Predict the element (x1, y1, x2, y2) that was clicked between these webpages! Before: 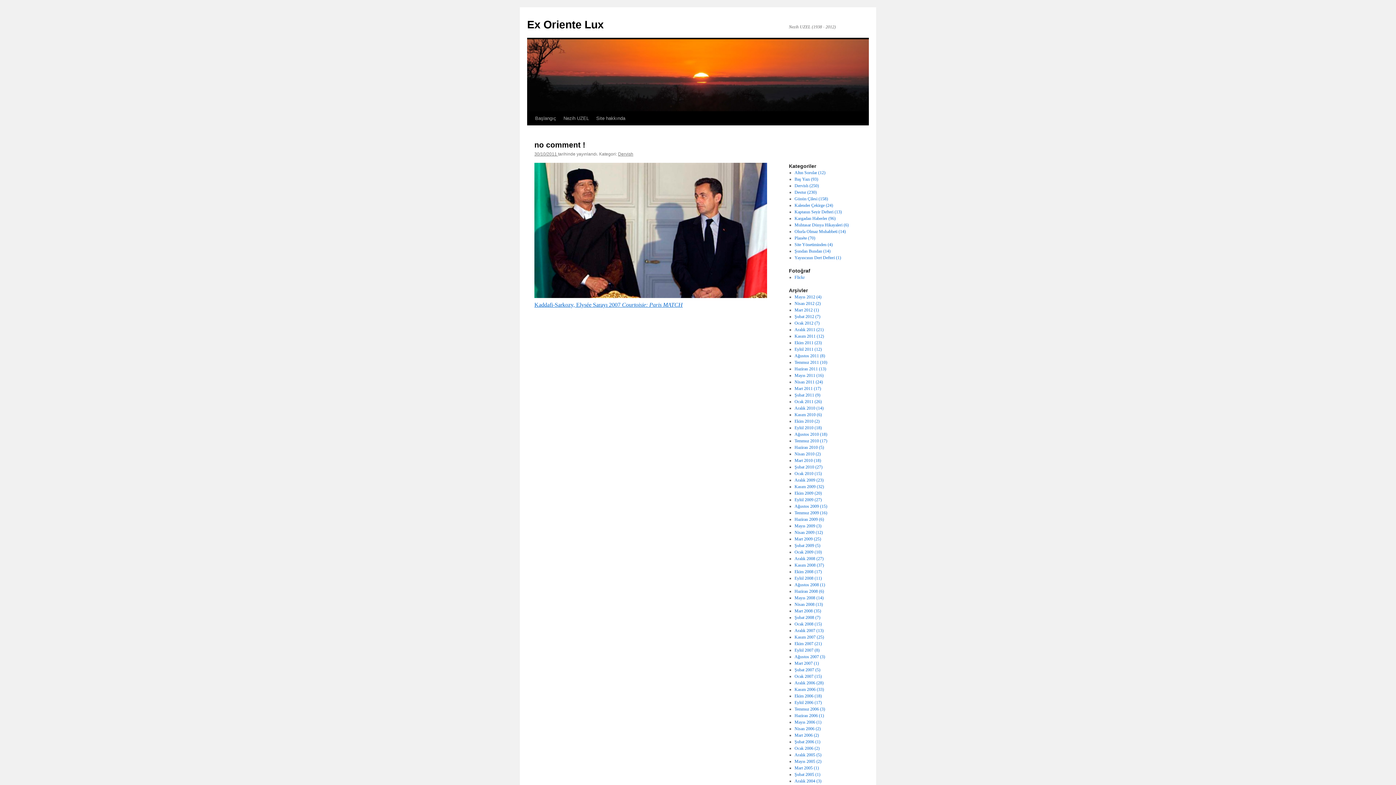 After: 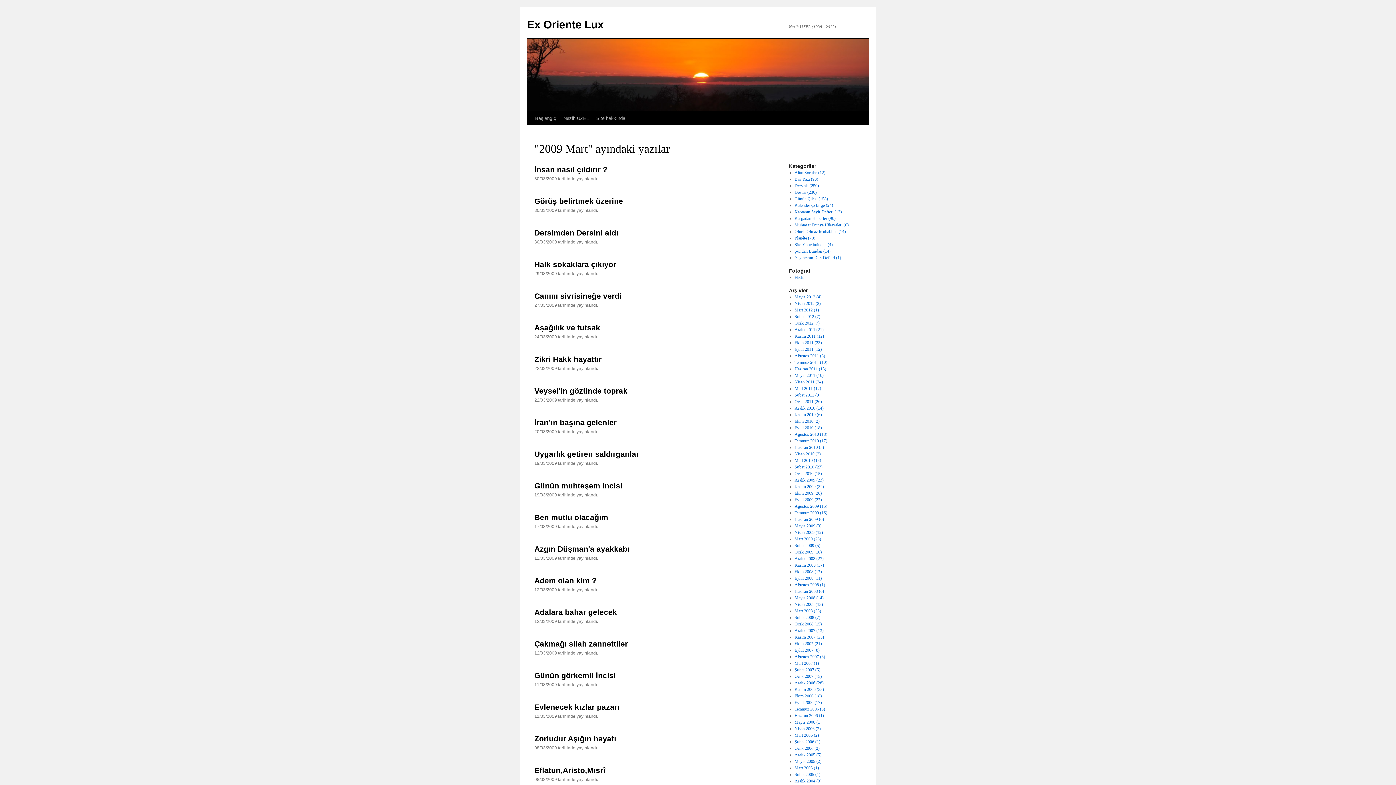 Action: bbox: (794, 536, 821, 541) label: Mart 2009 (25)